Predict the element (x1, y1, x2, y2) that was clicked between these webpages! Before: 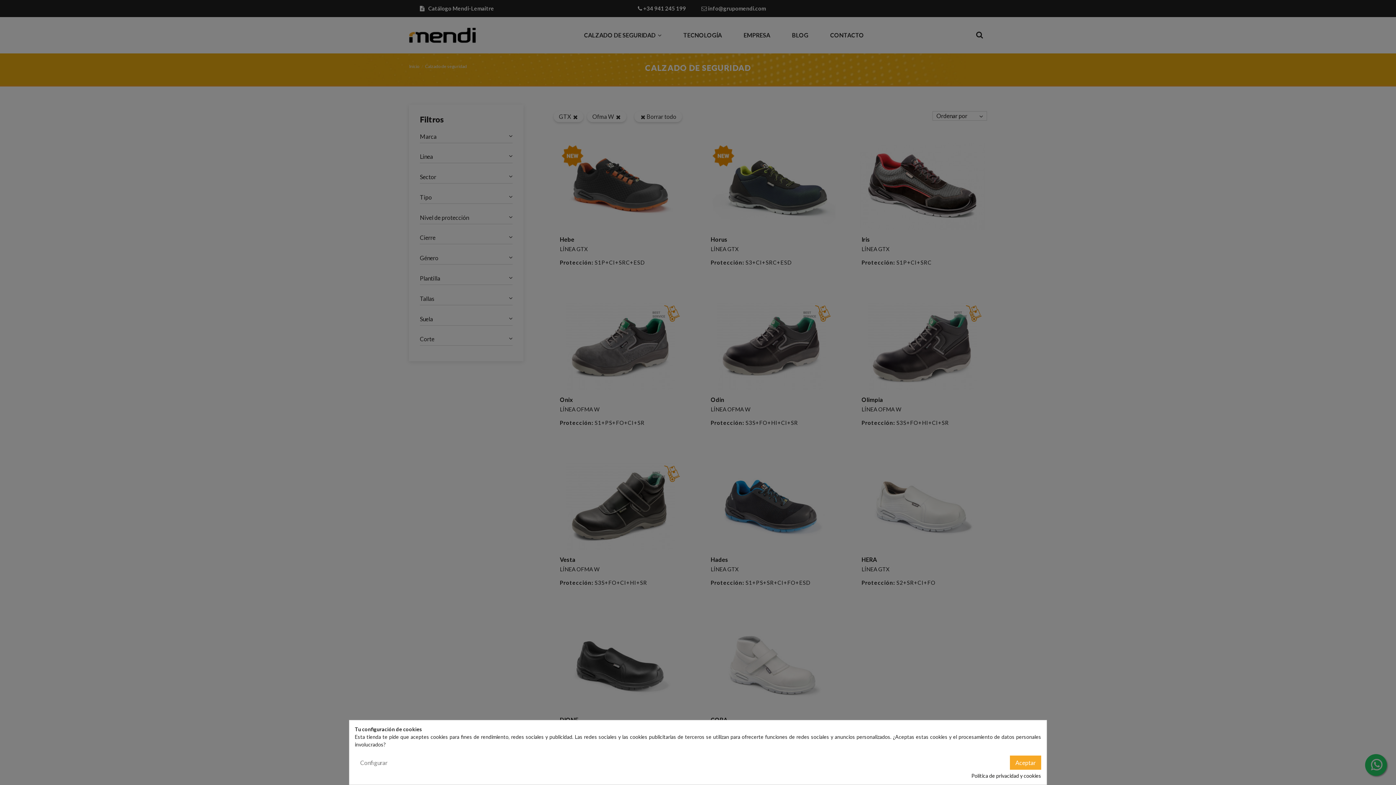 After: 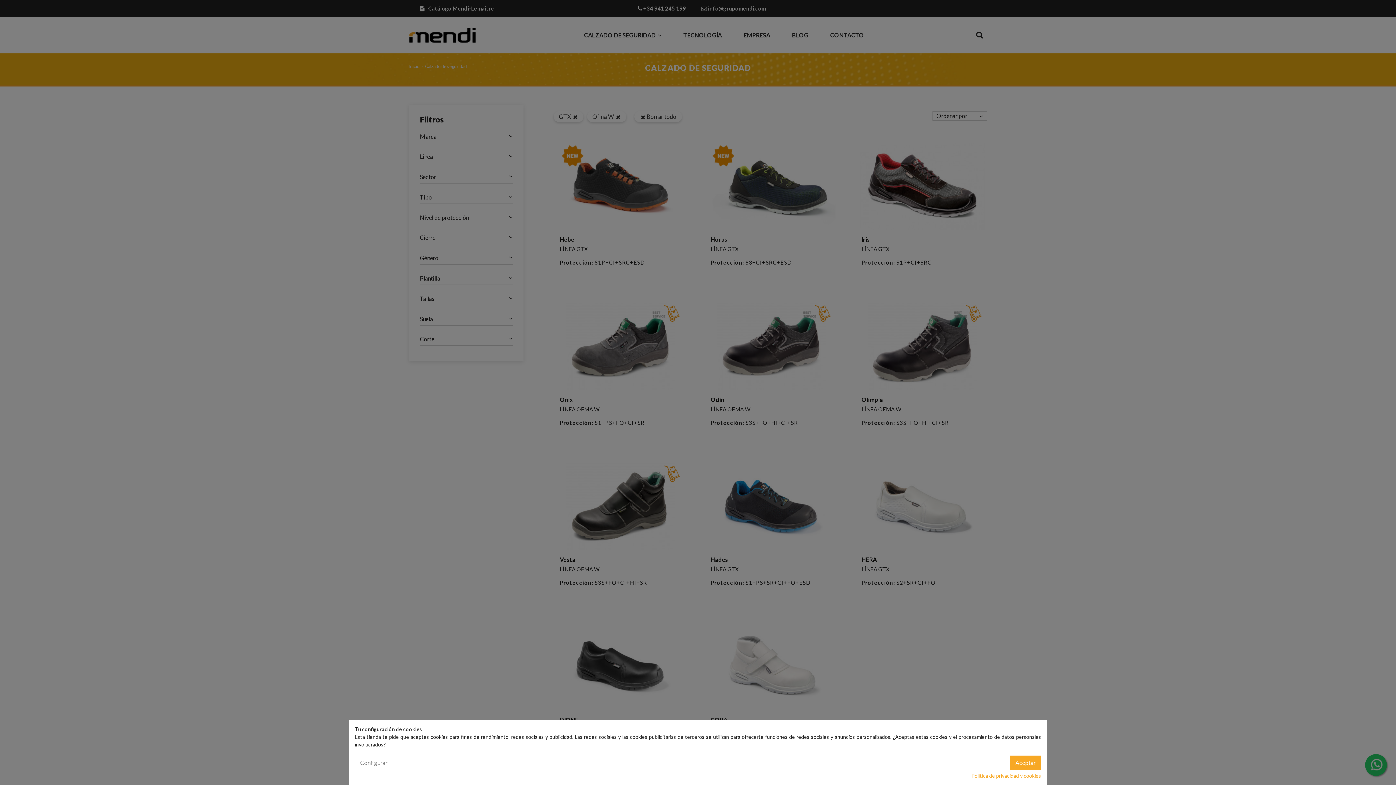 Action: bbox: (971, 772, 1041, 780) label: Política de privacidad y cookies